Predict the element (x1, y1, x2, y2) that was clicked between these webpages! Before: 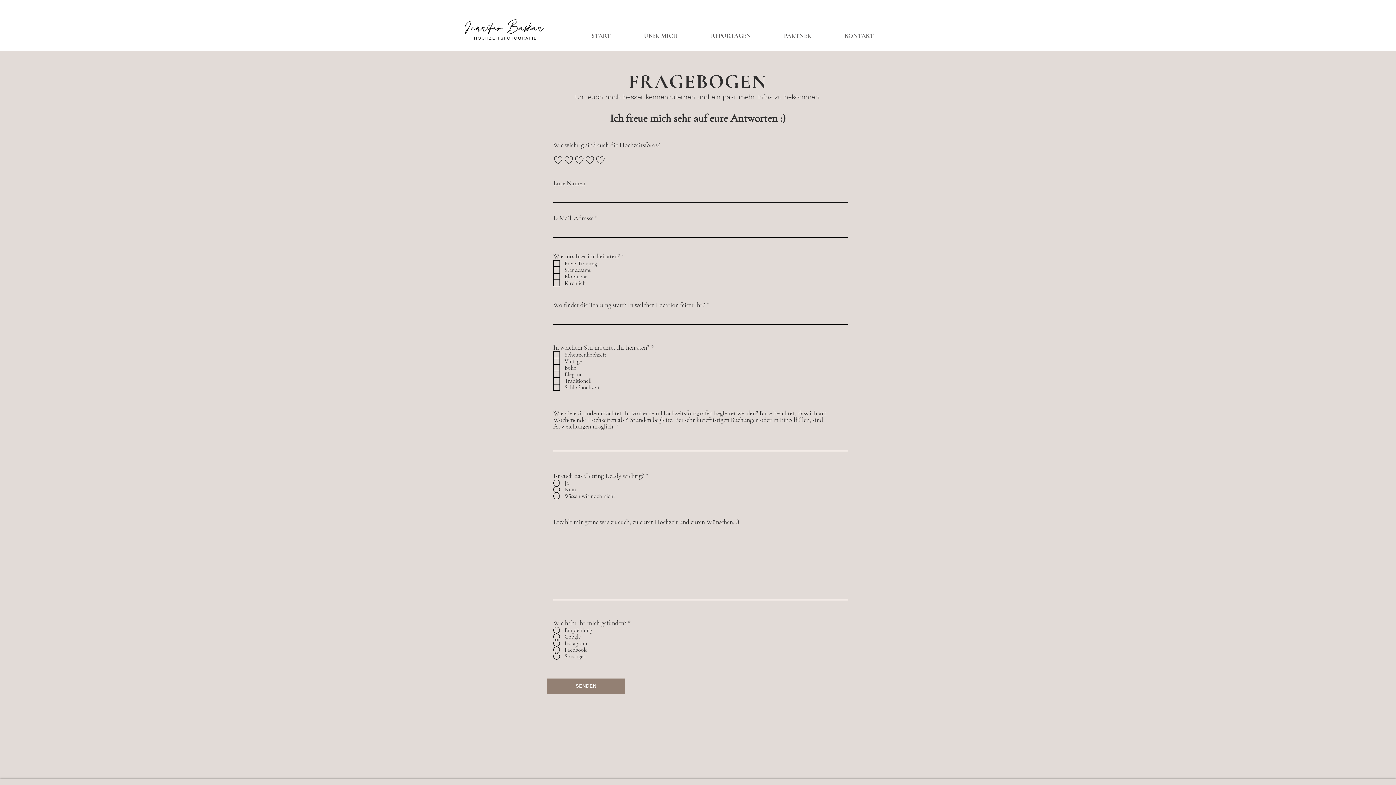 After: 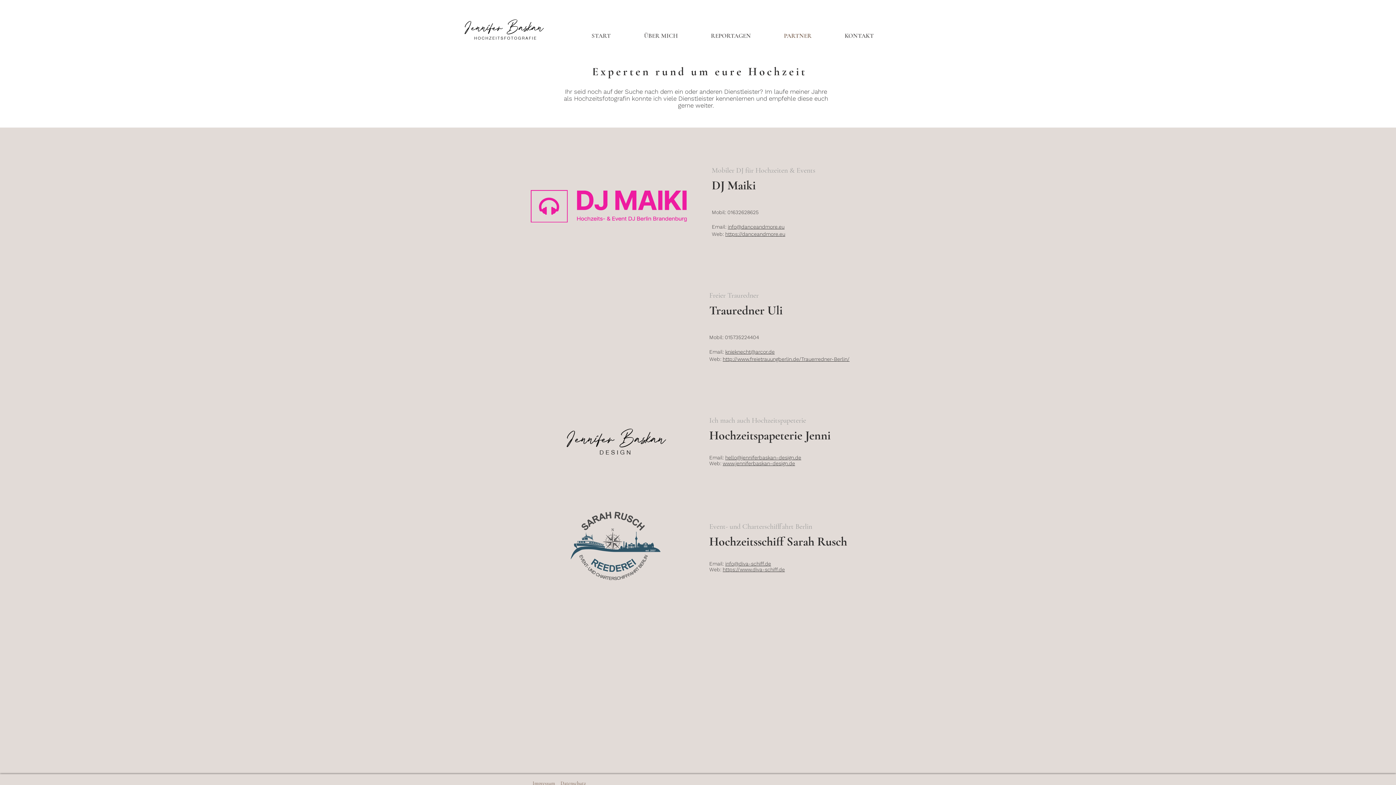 Action: label: PARTNER bbox: (767, 31, 828, 39)